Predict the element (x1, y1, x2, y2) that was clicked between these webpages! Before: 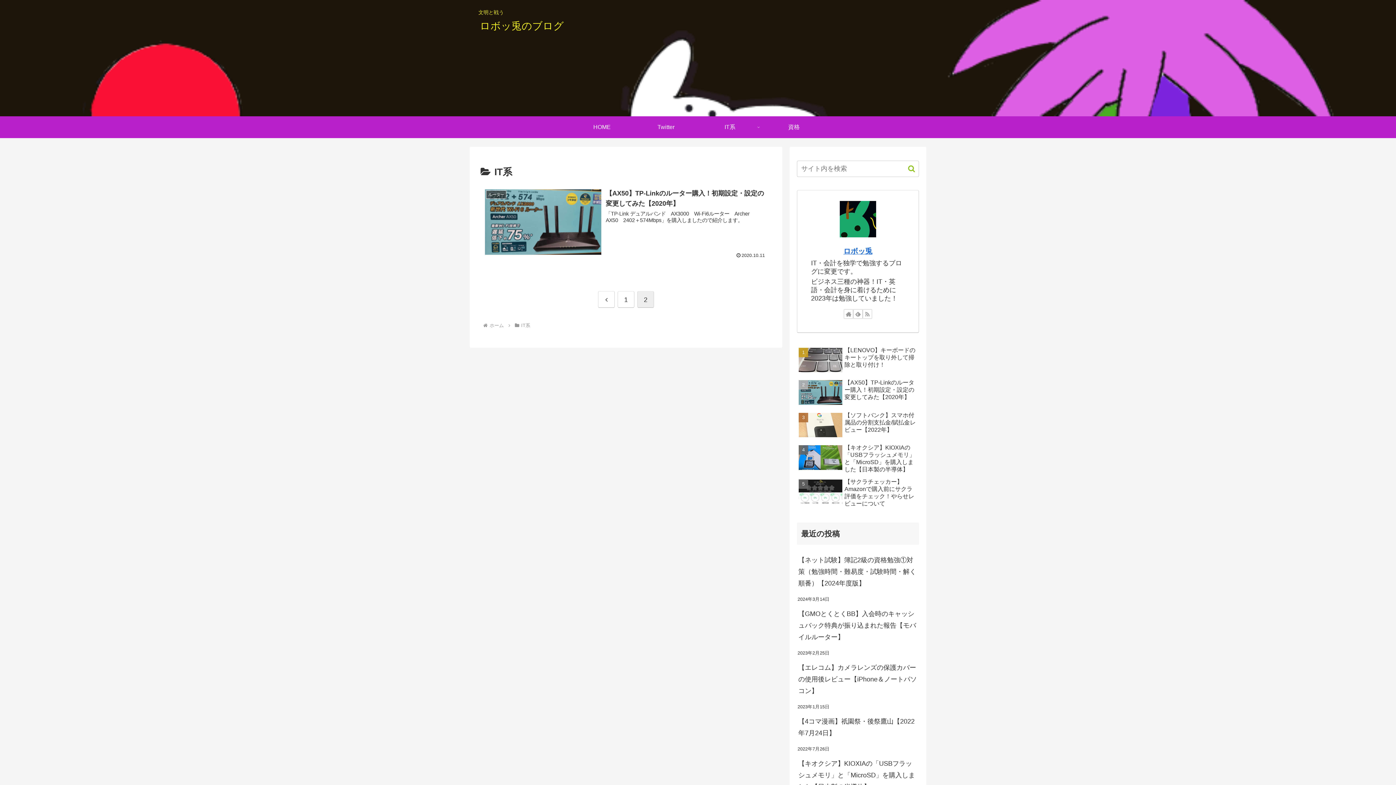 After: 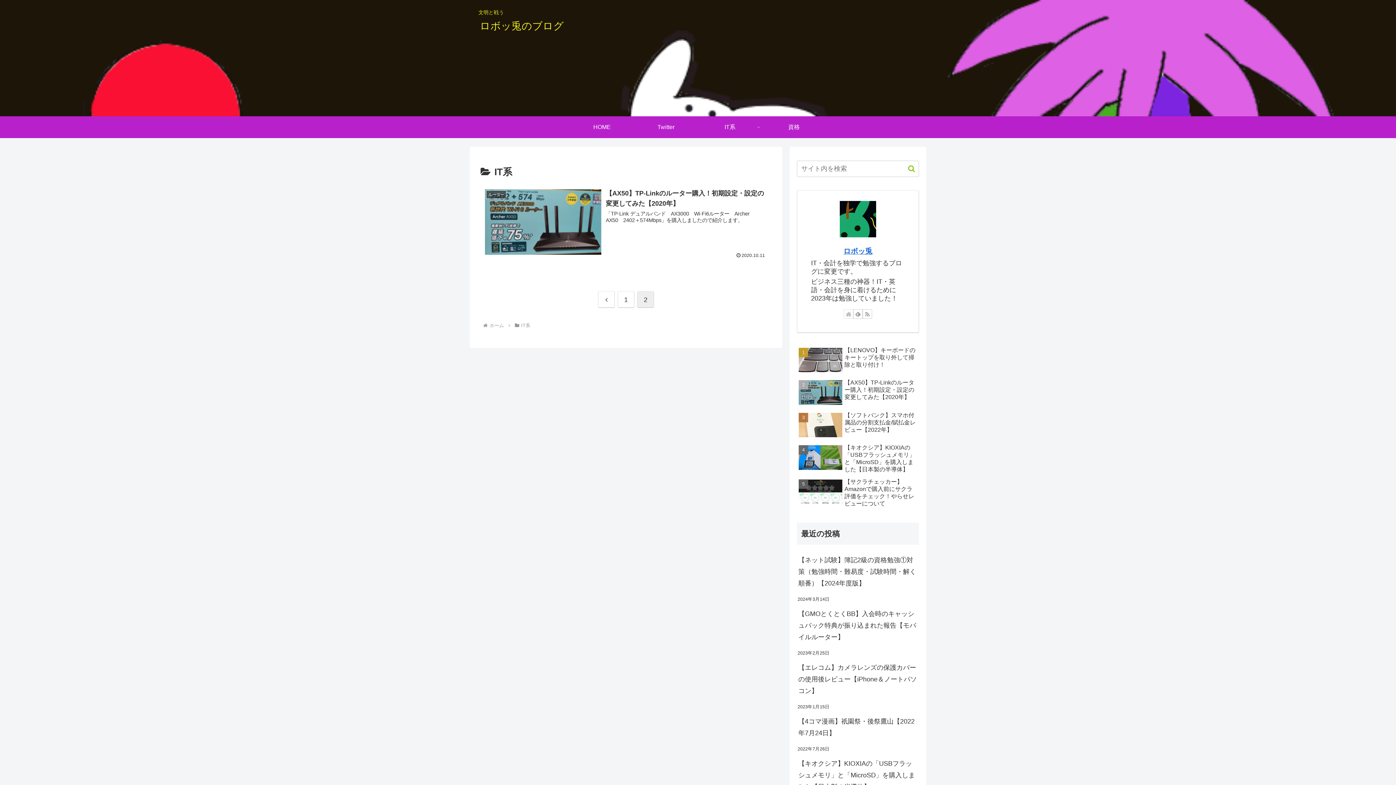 Action: bbox: (844, 309, 853, 319) label: 著作サイトをチェック